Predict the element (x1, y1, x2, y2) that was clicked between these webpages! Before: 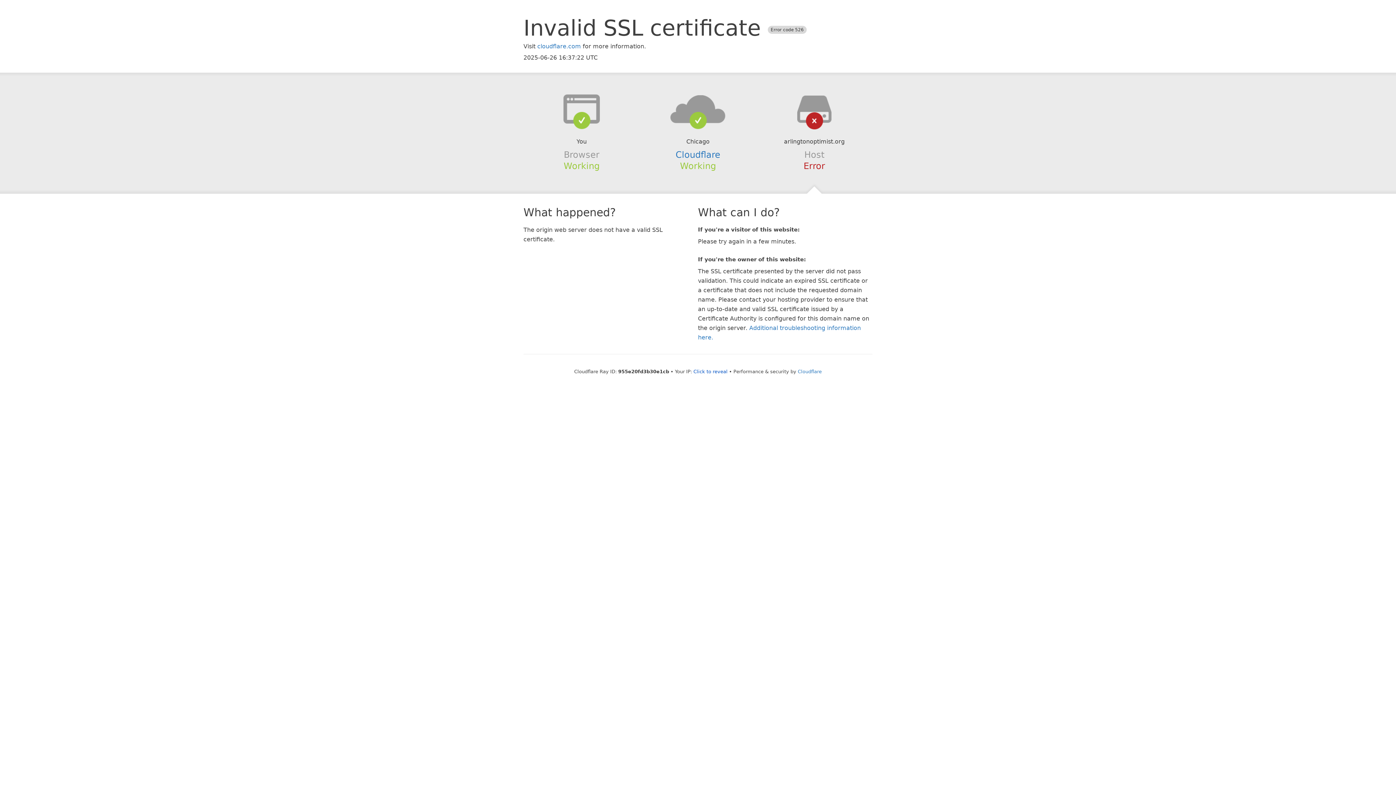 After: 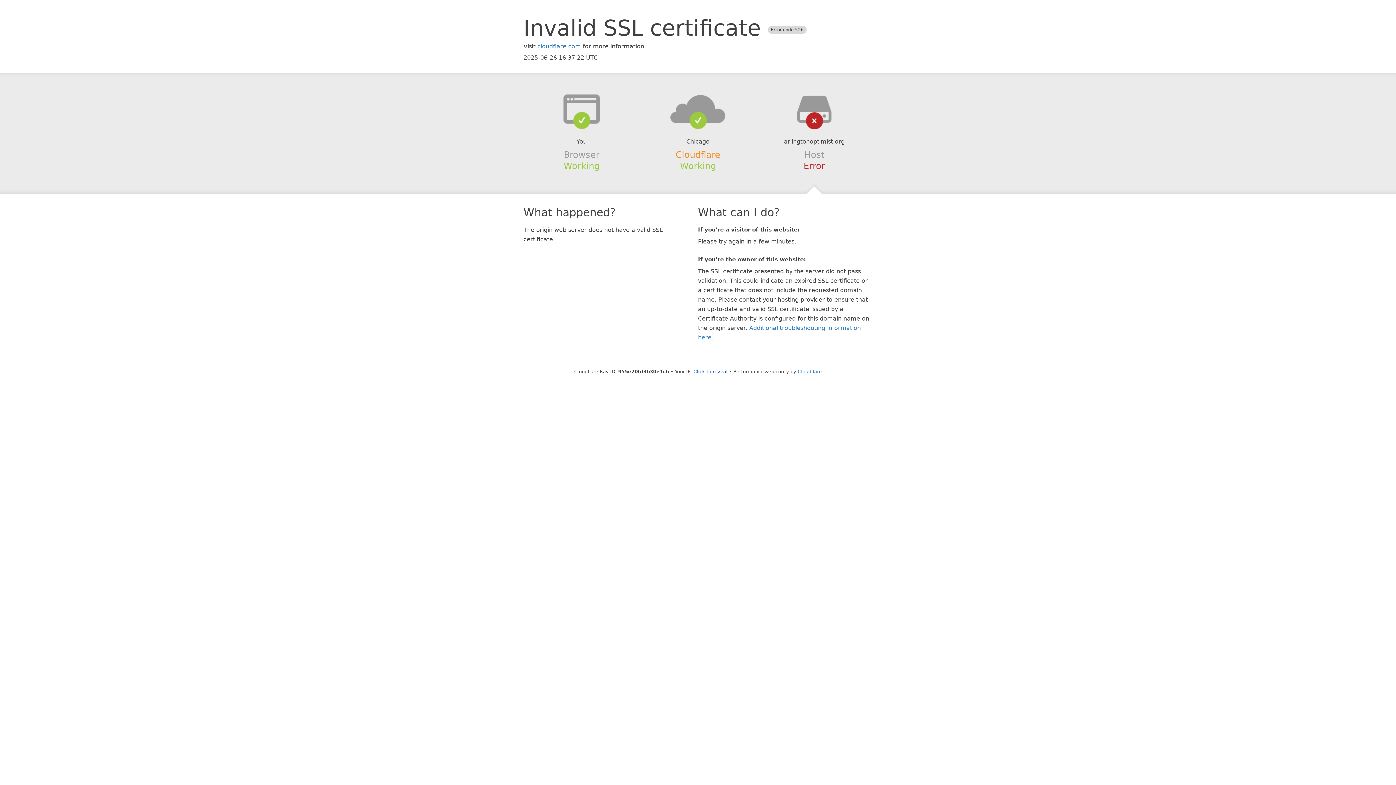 Action: label: Cloudflare bbox: (675, 149, 720, 159)